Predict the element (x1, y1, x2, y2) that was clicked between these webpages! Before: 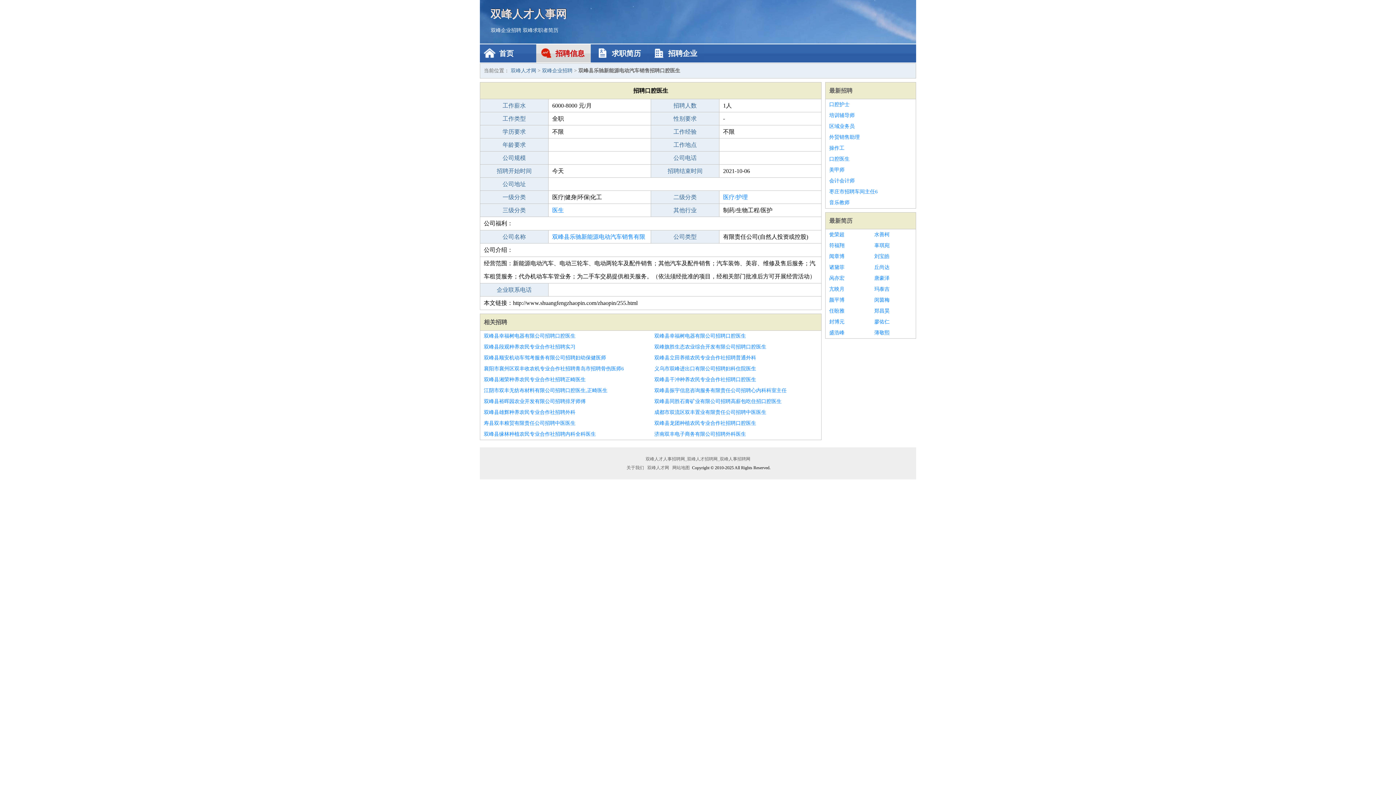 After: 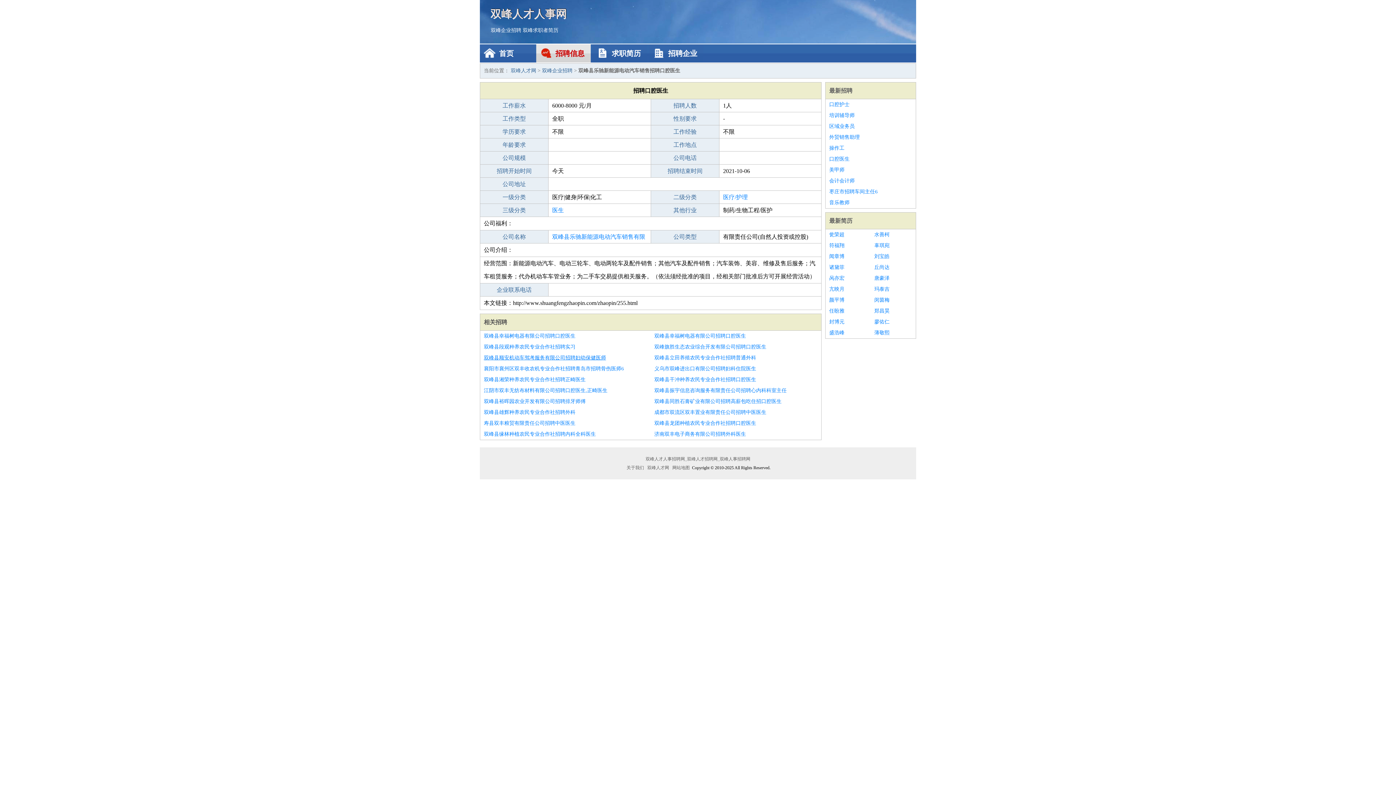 Action: bbox: (484, 352, 647, 363) label: 双峰县顺安机动车驾考服务有限公司招聘妇幼保健医师